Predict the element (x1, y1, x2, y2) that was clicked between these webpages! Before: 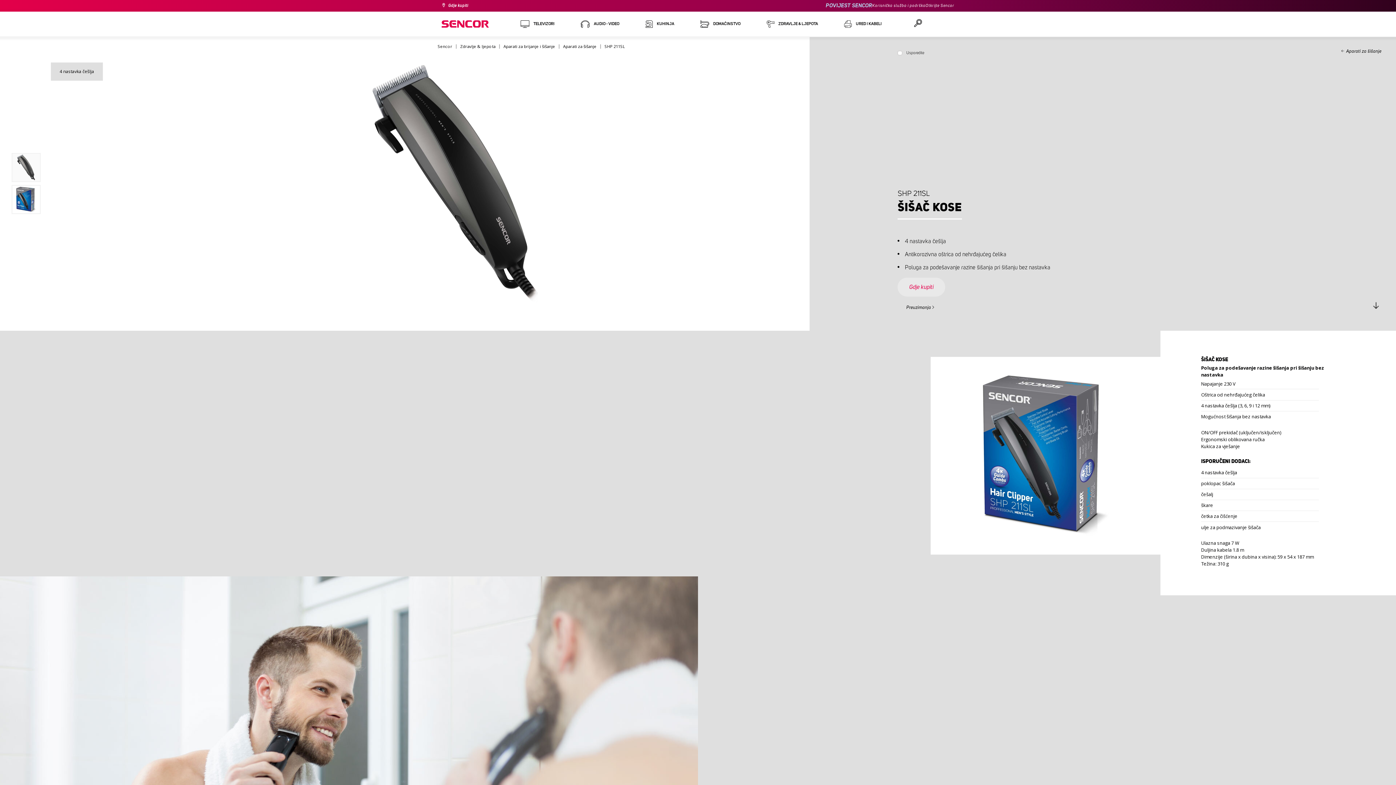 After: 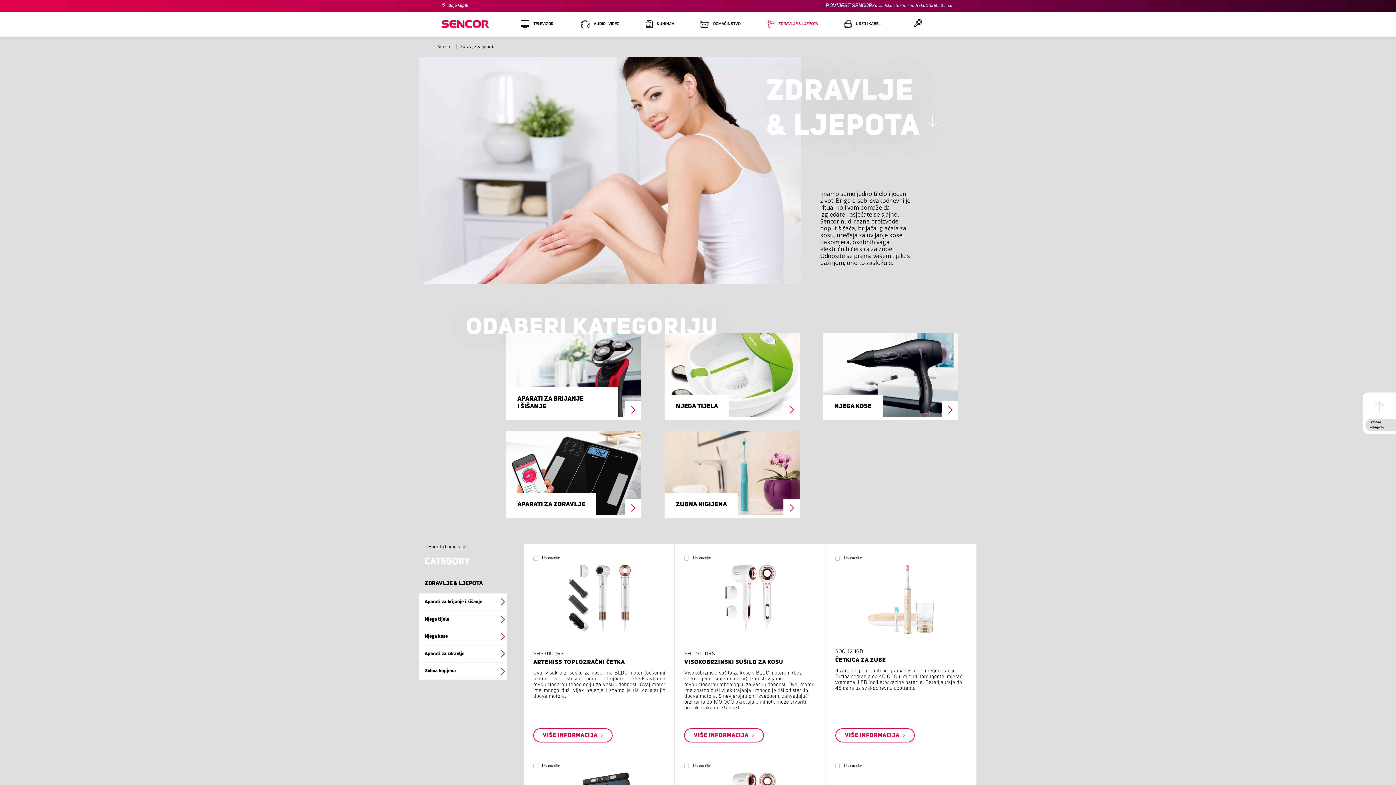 Action: label: ZDRAVLJE & LJEPOTA bbox: (753, 11, 831, 36)